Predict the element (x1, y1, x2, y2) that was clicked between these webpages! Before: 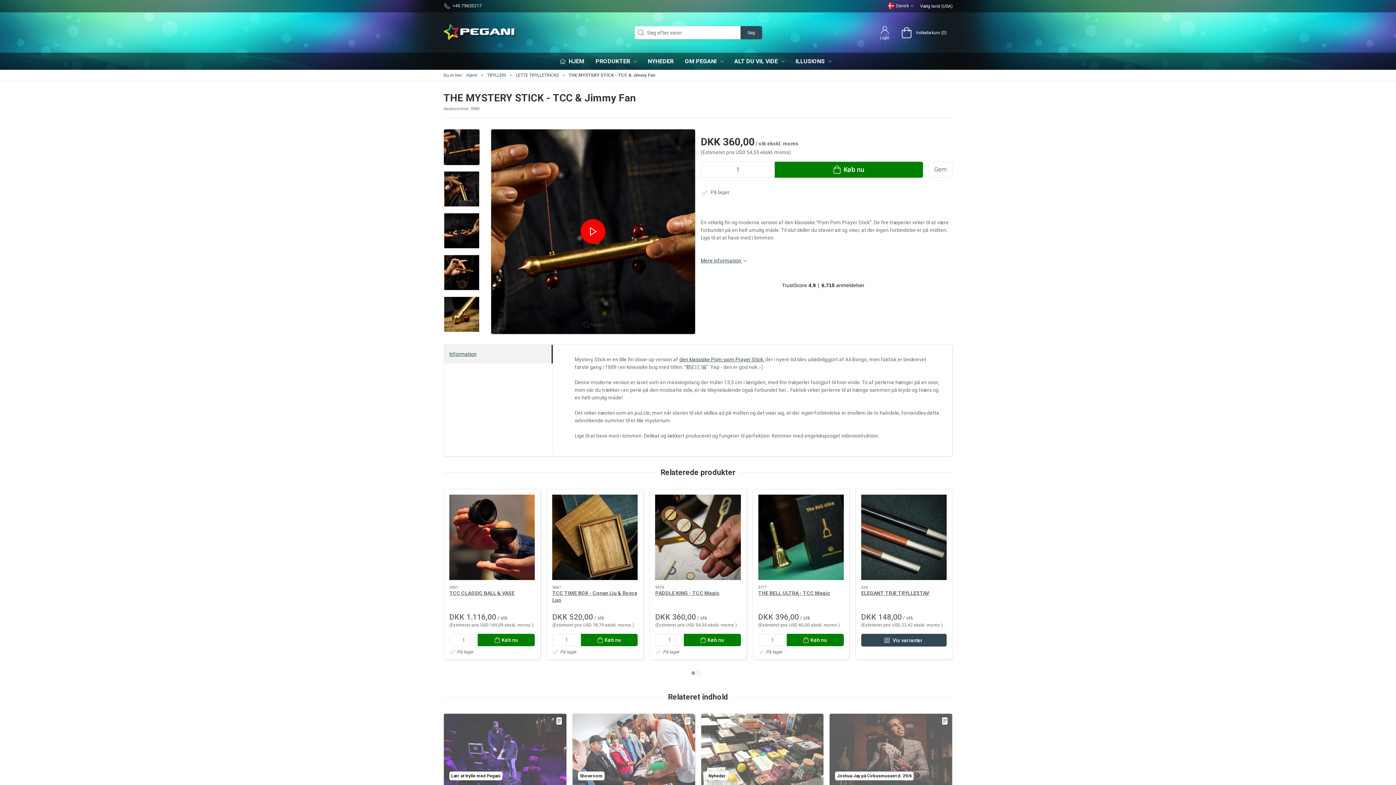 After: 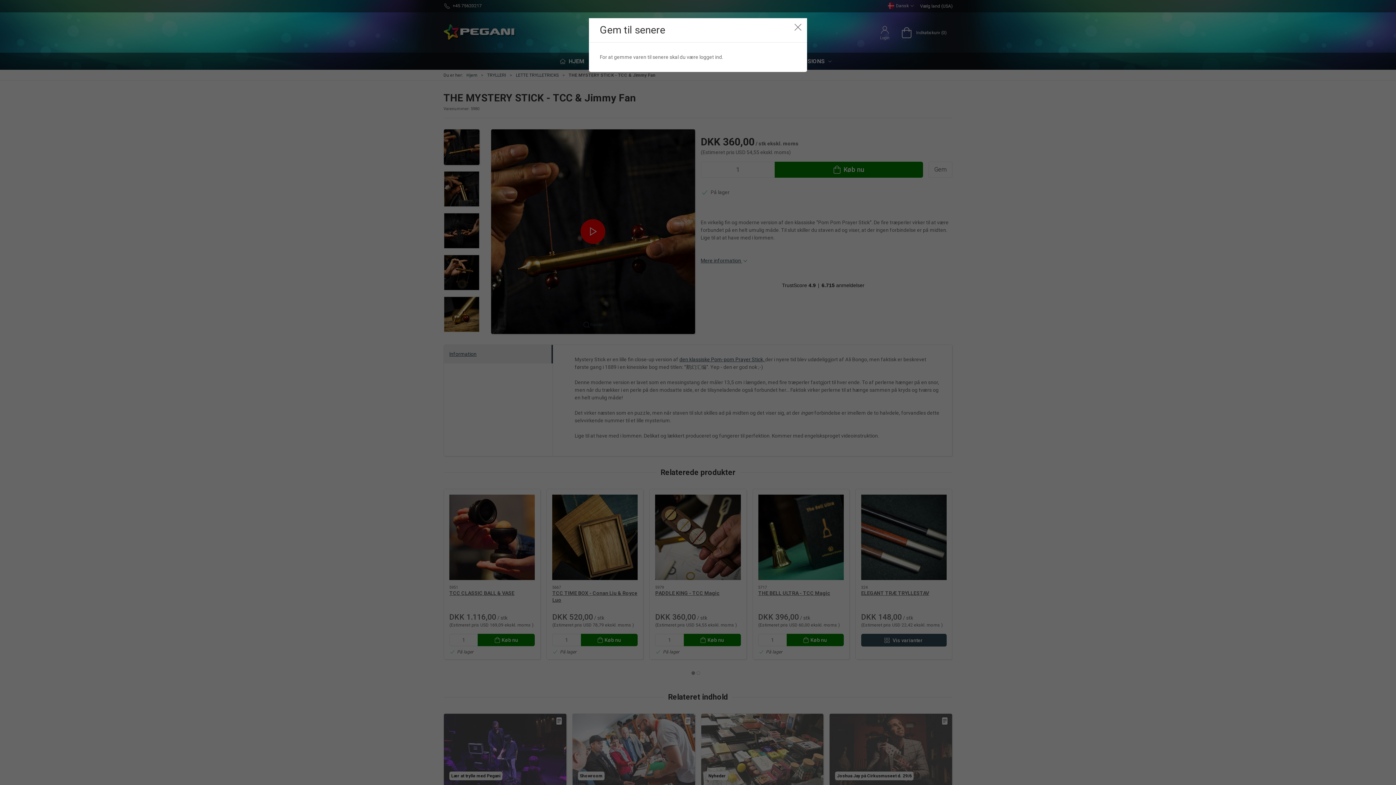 Action: label: Gem bbox: (928, 161, 952, 177)